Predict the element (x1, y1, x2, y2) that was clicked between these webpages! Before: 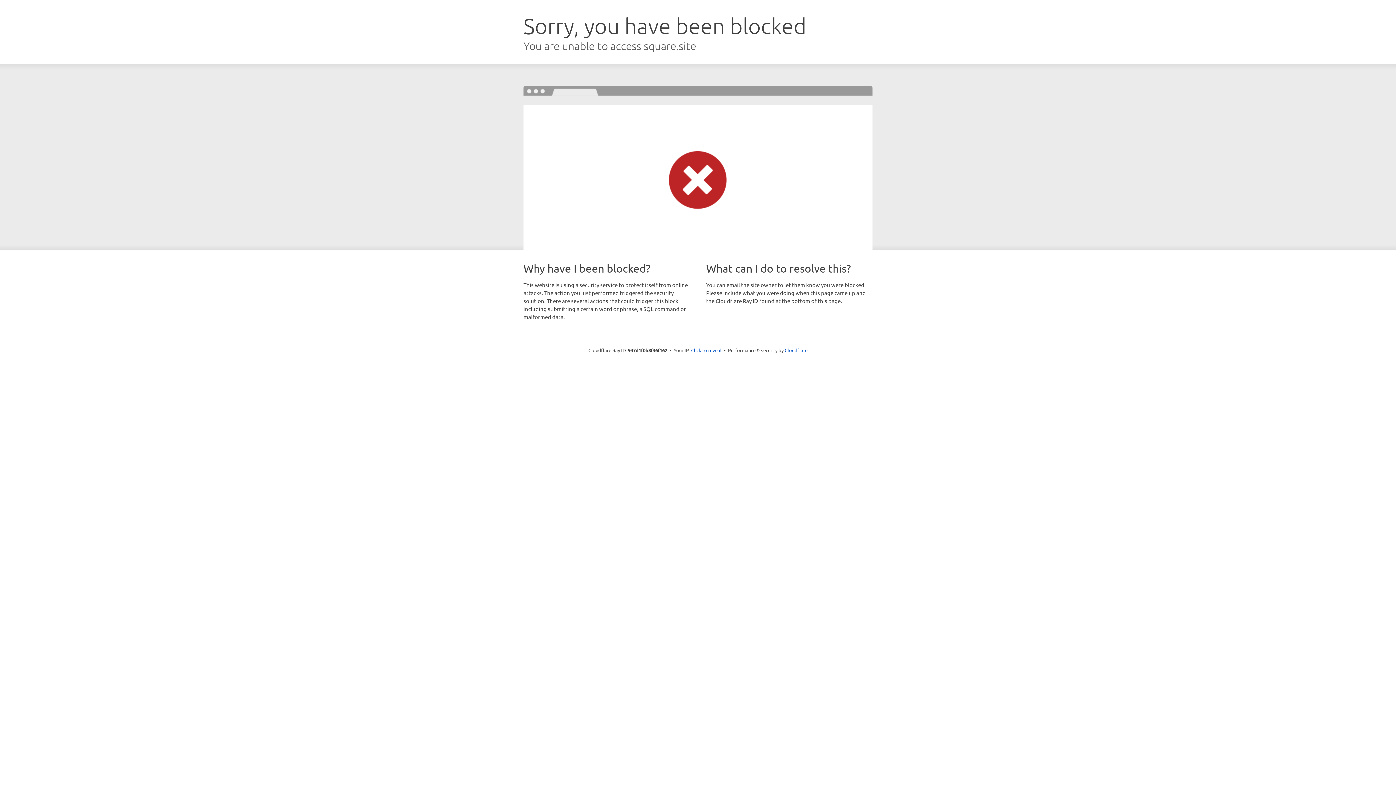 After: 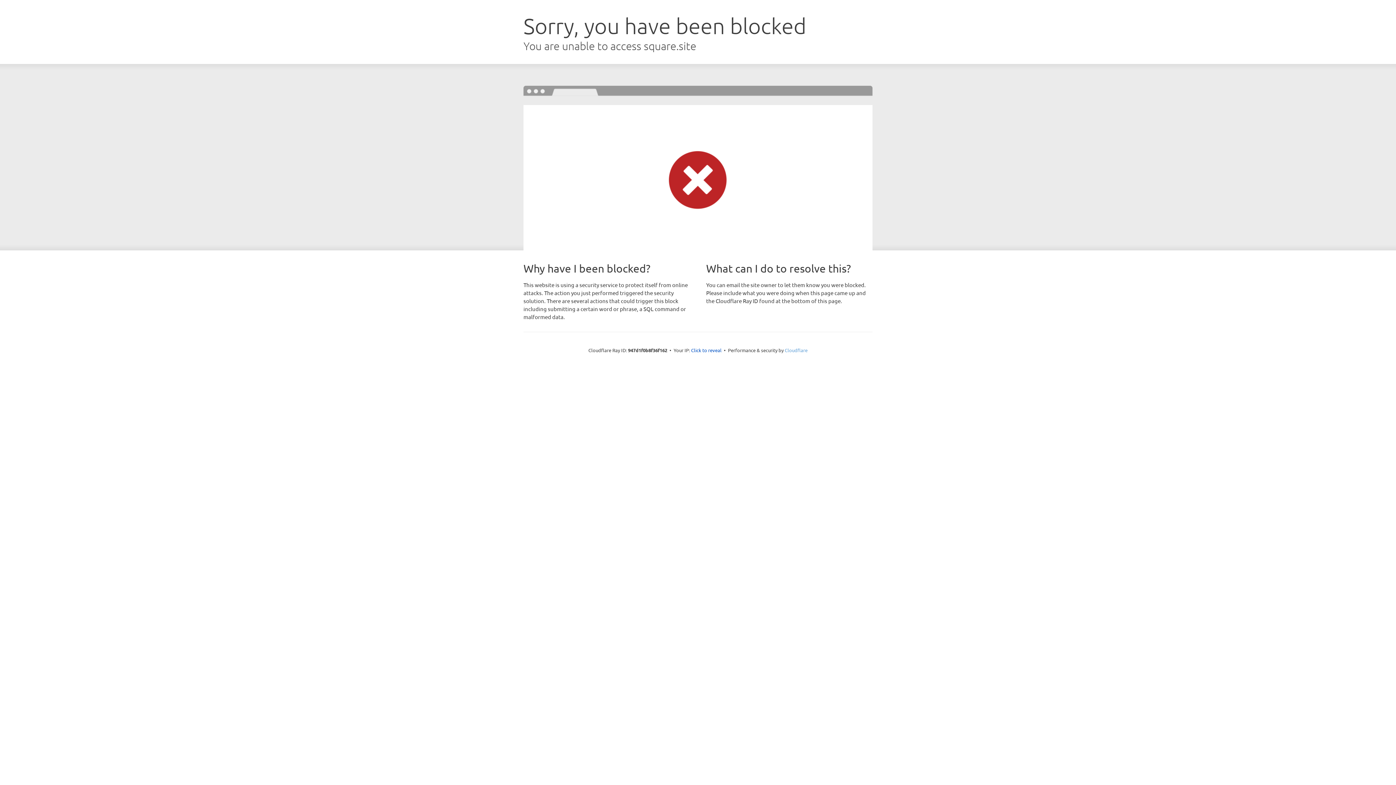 Action: label: Cloudflare bbox: (784, 347, 807, 353)